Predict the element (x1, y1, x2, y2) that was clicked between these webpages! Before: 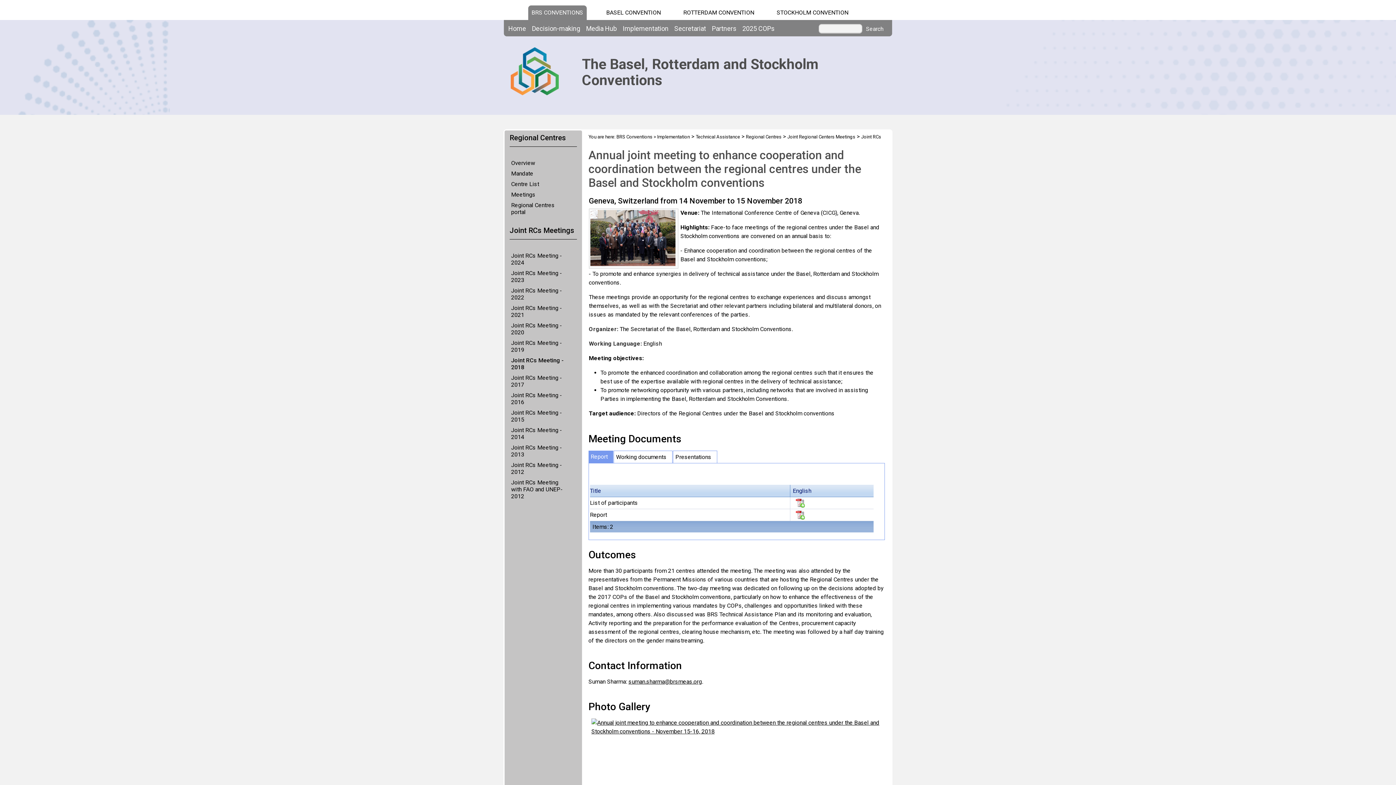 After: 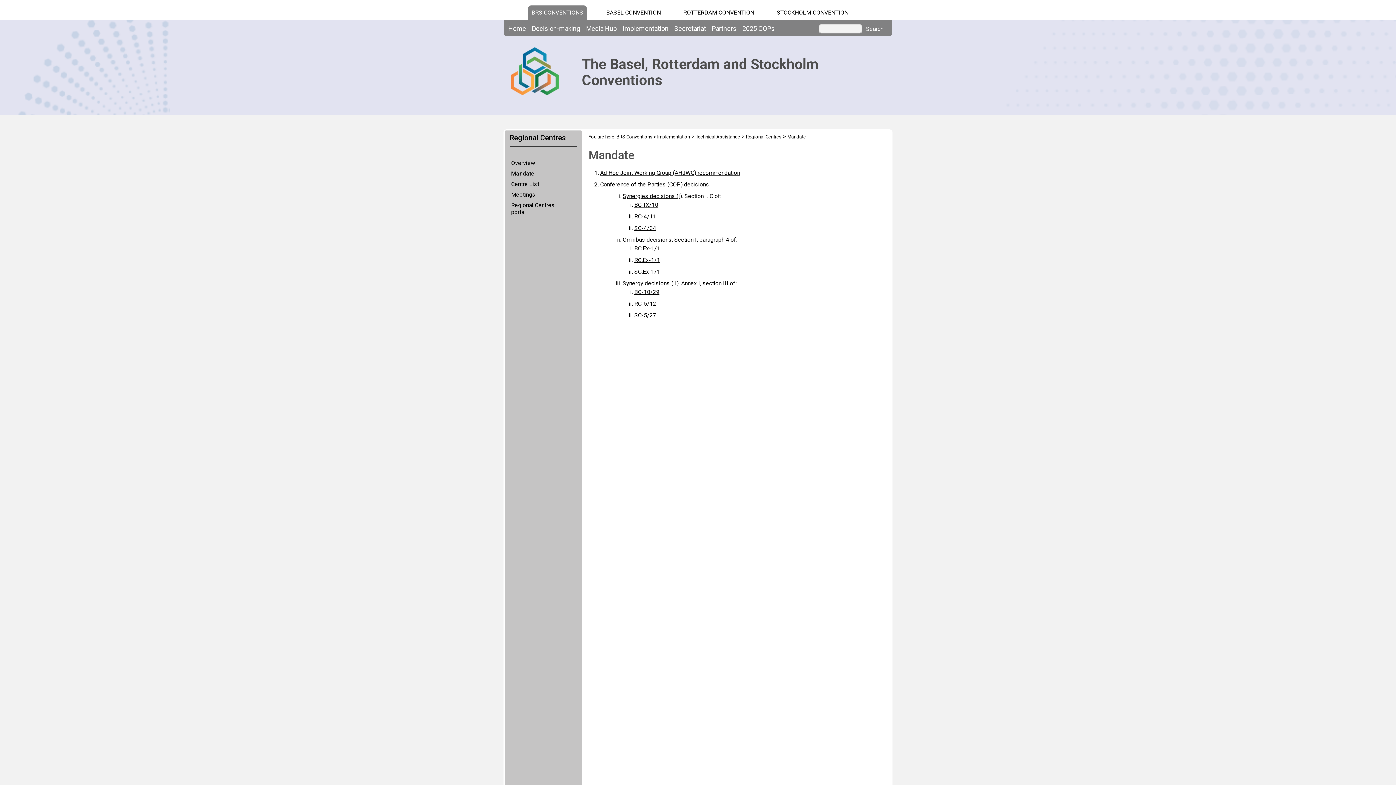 Action: label: Mandate bbox: (509, 170, 575, 177)